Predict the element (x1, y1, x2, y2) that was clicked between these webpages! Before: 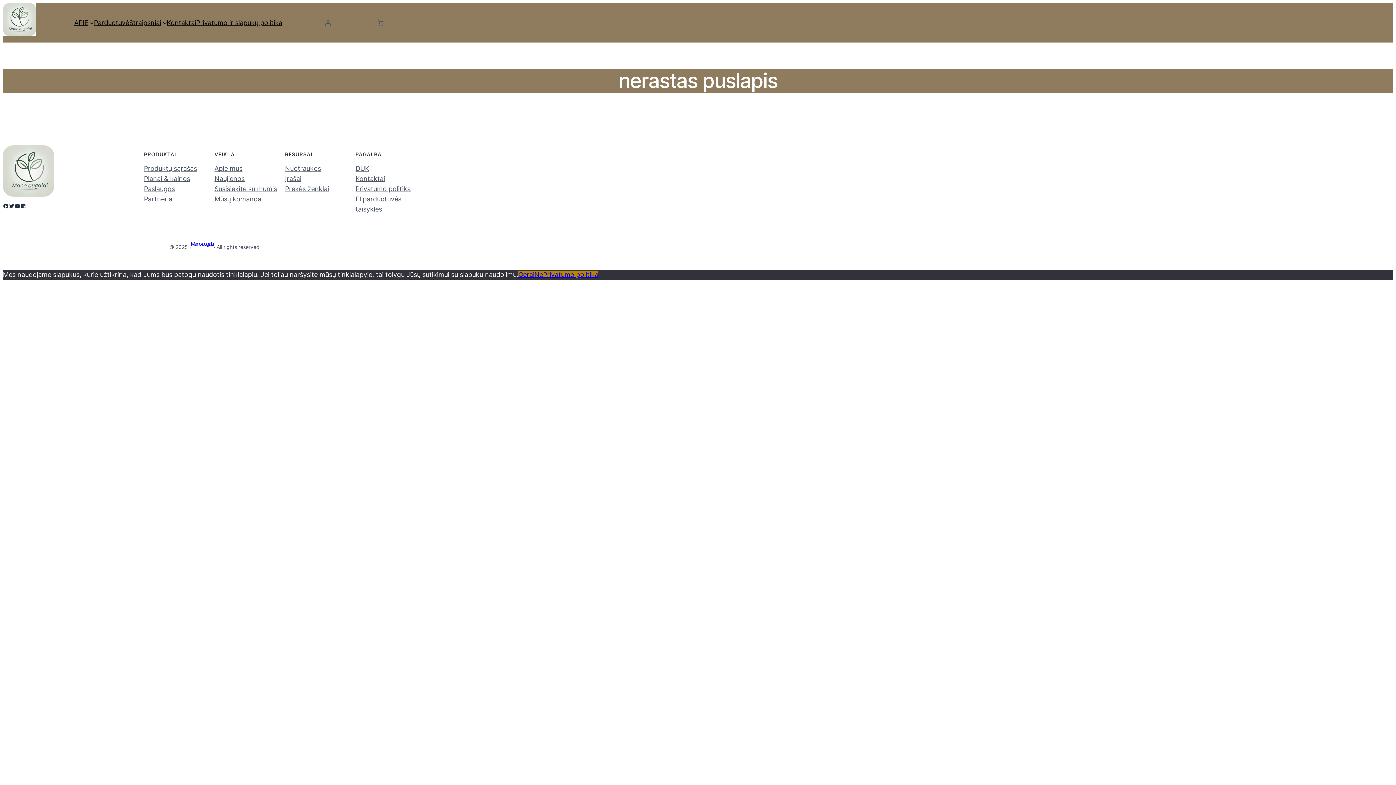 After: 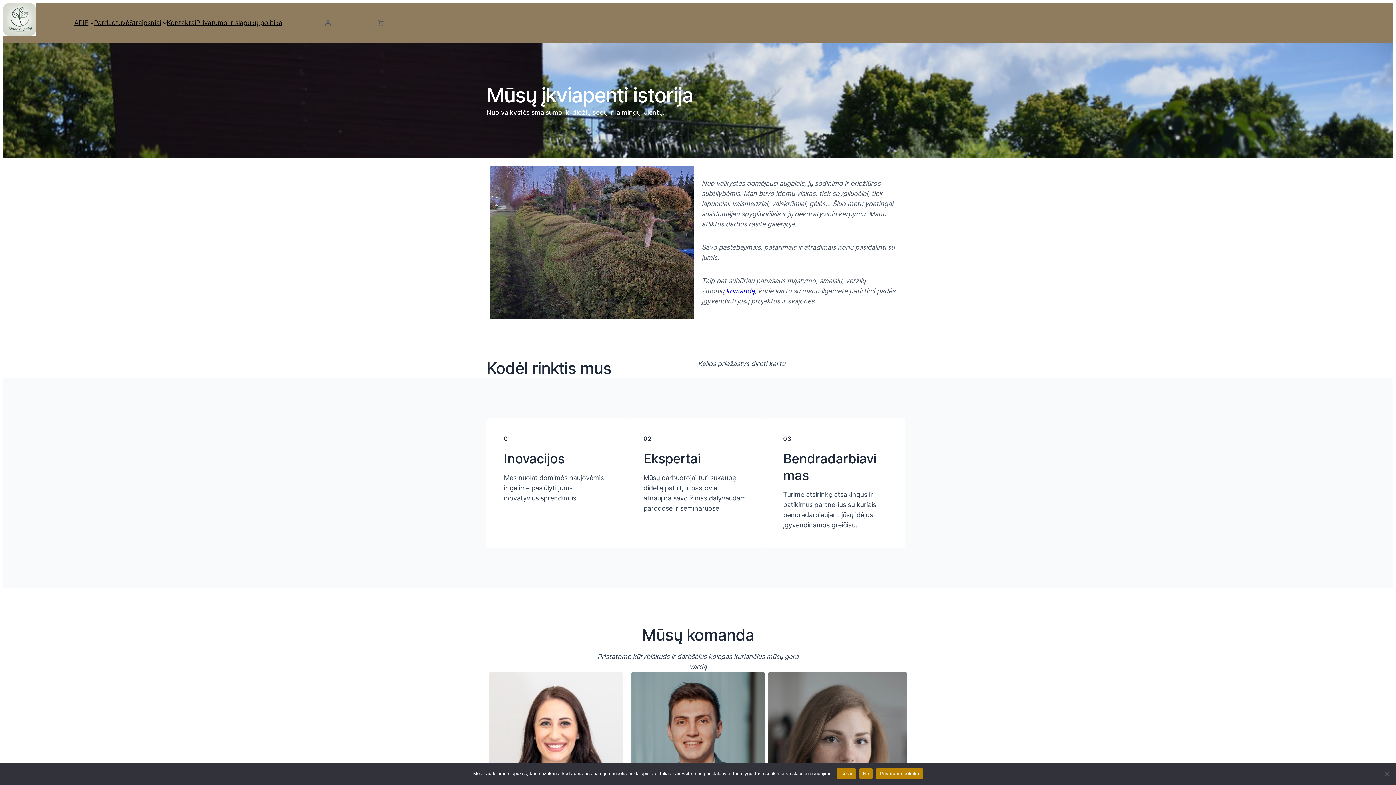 Action: bbox: (74, 17, 88, 27) label: APIE